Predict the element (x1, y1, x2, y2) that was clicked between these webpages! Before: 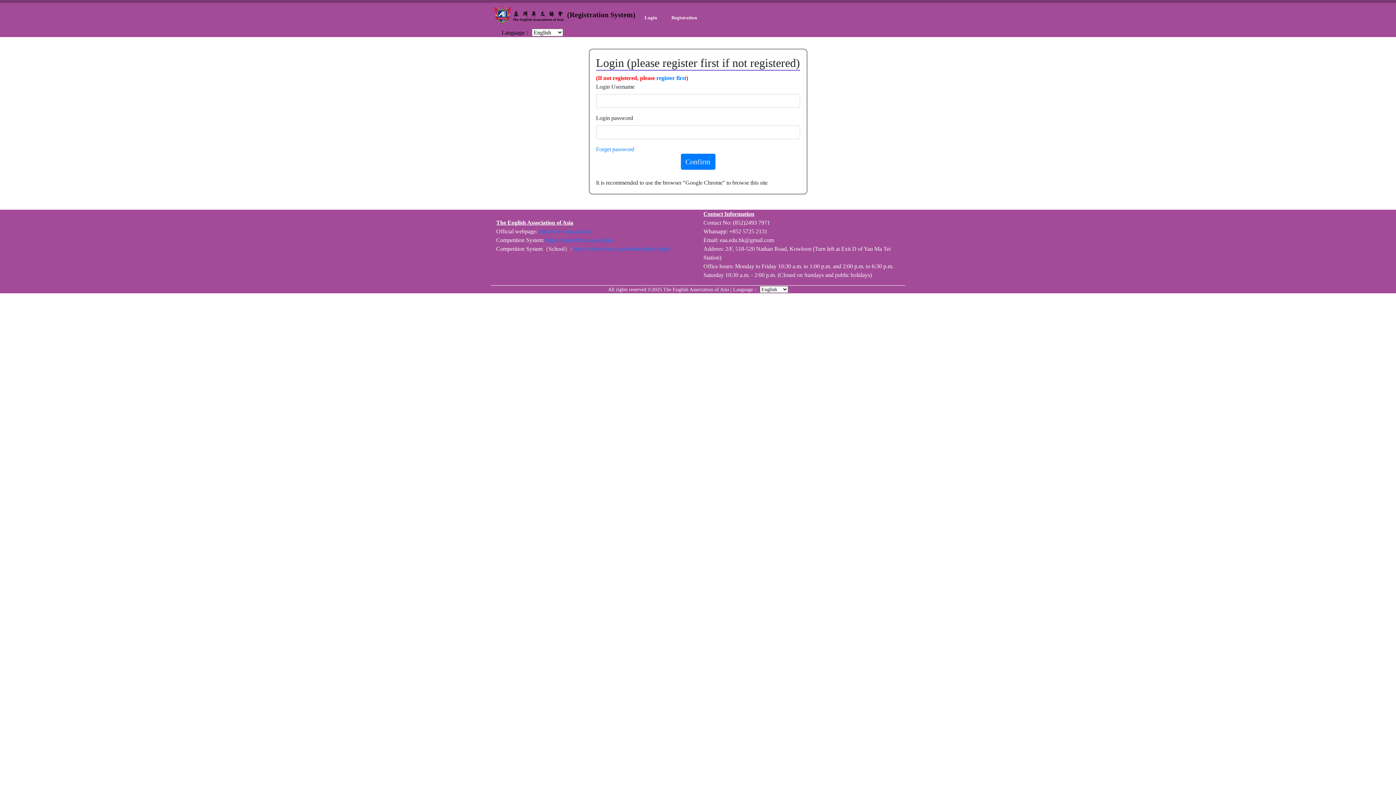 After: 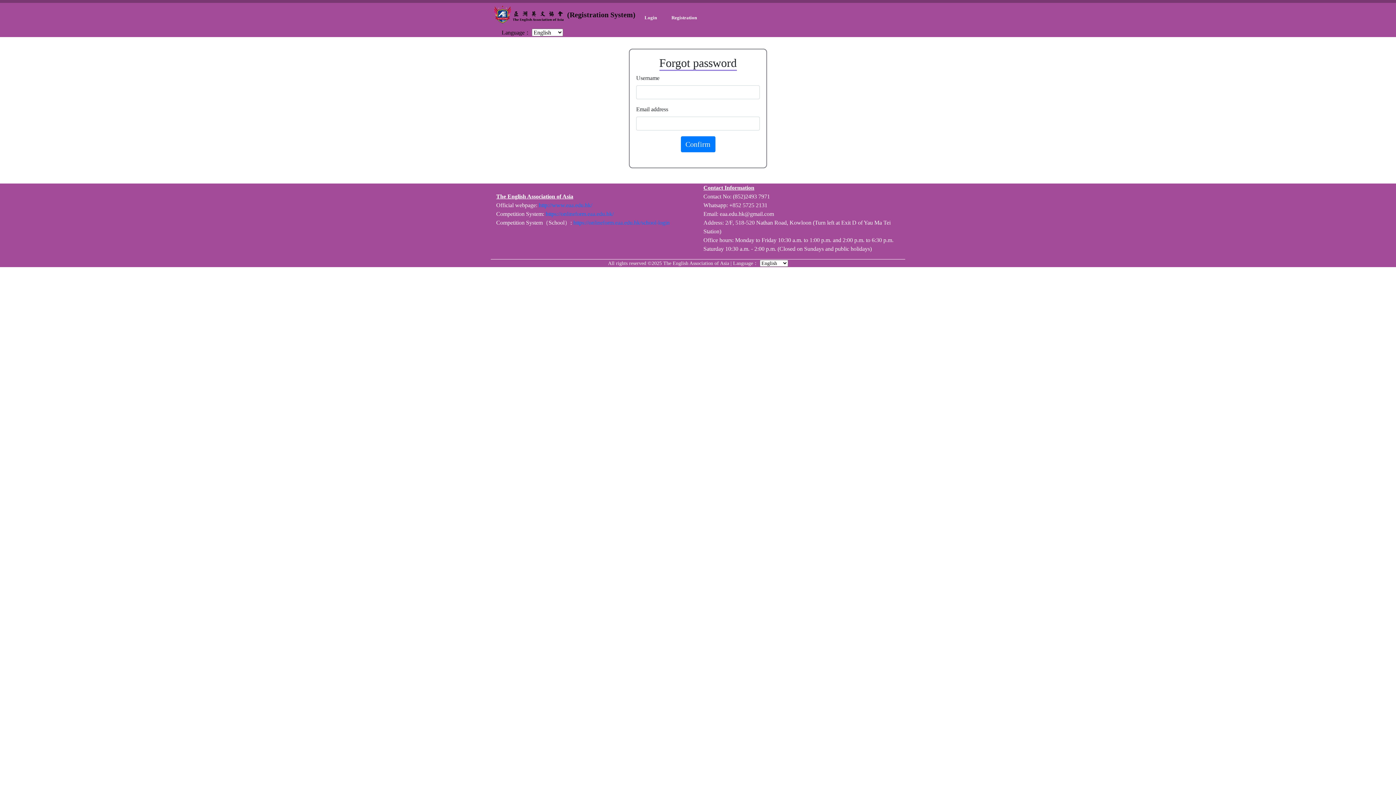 Action: label: Forget password bbox: (596, 146, 634, 152)